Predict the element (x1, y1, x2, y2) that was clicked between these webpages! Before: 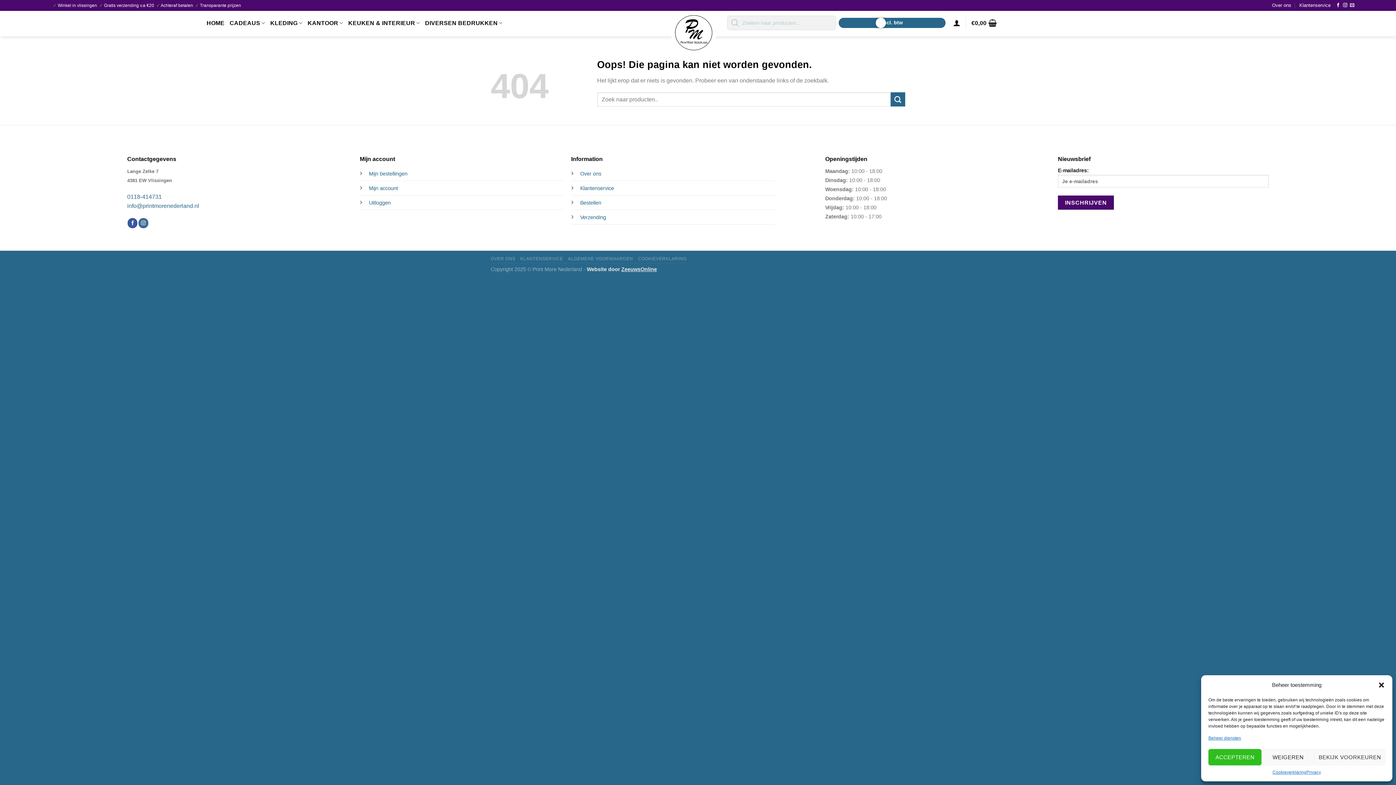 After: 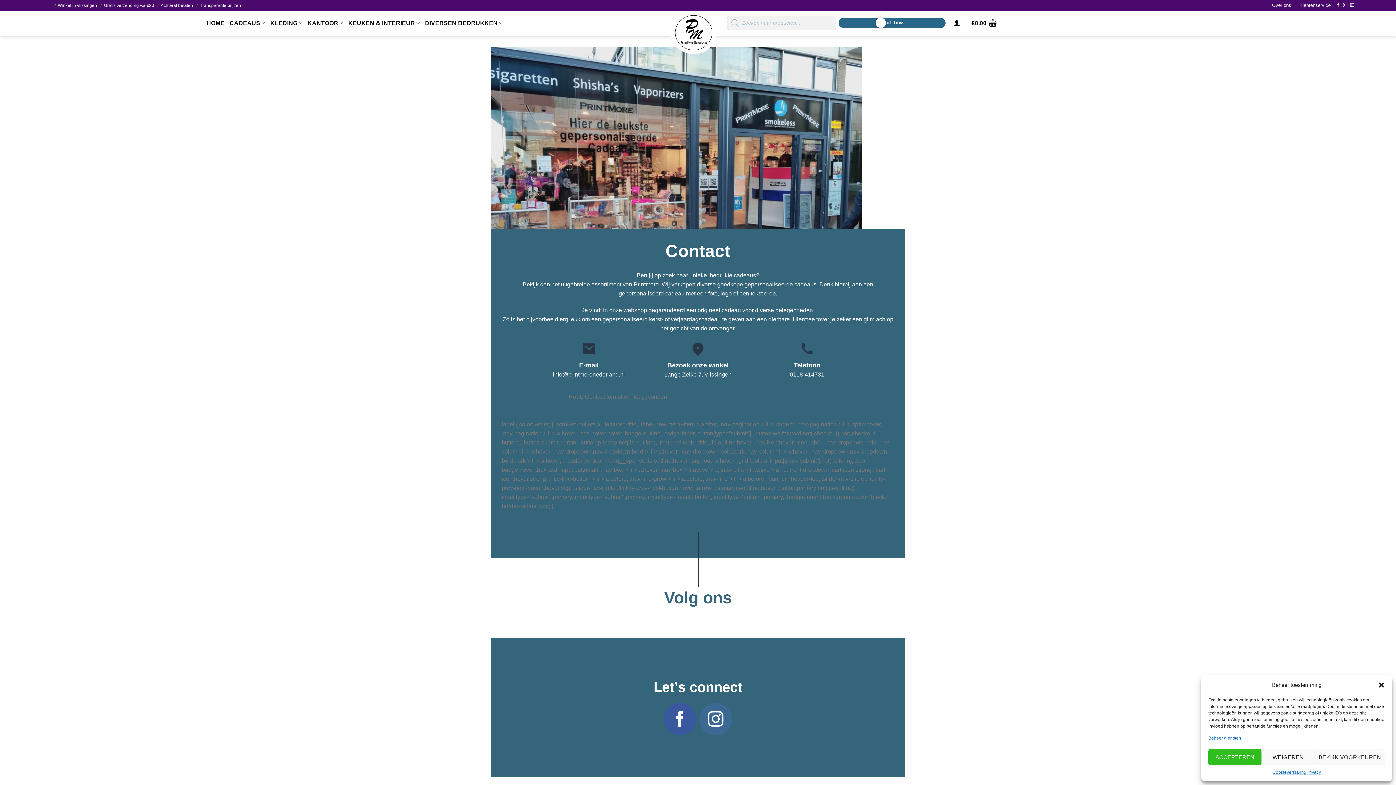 Action: bbox: (520, 256, 563, 261) label: KLANTENSERVICE